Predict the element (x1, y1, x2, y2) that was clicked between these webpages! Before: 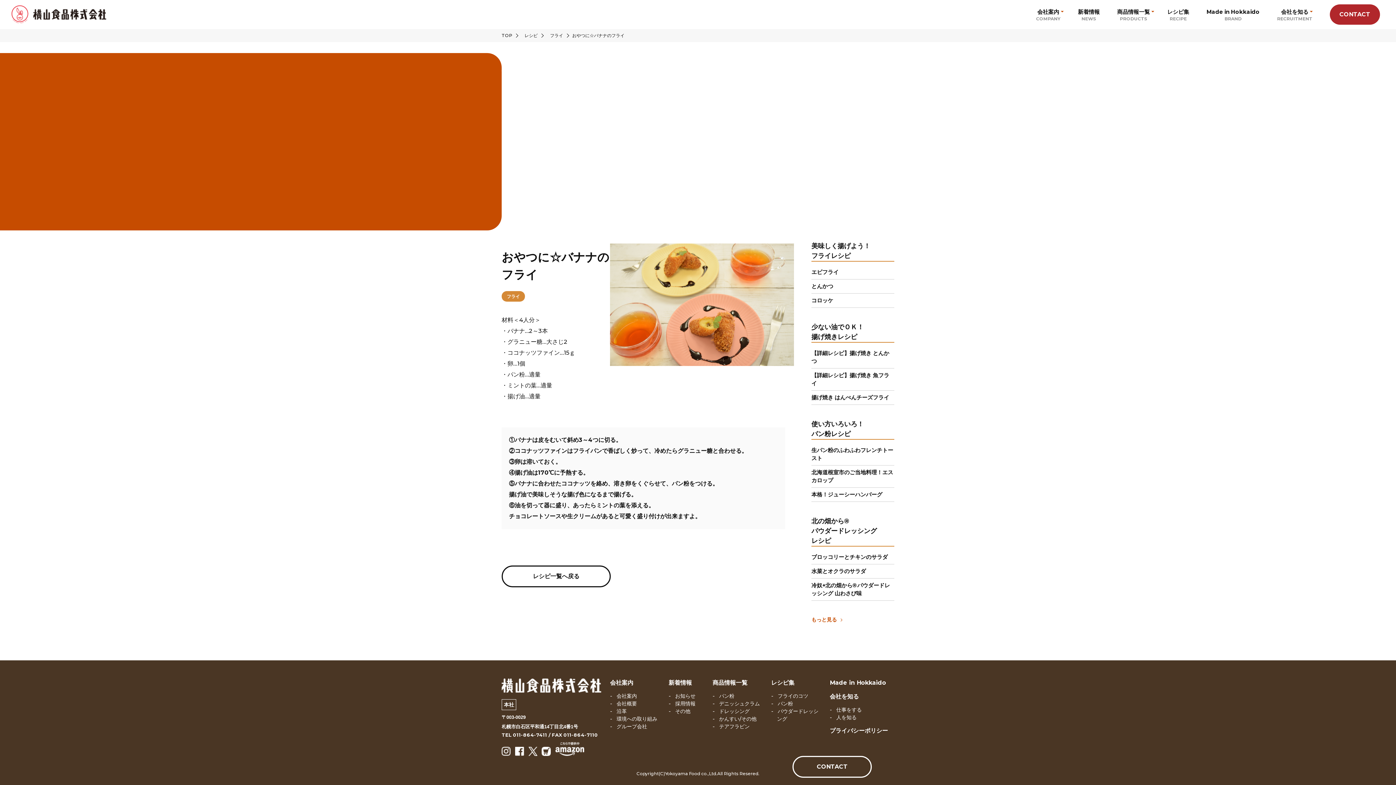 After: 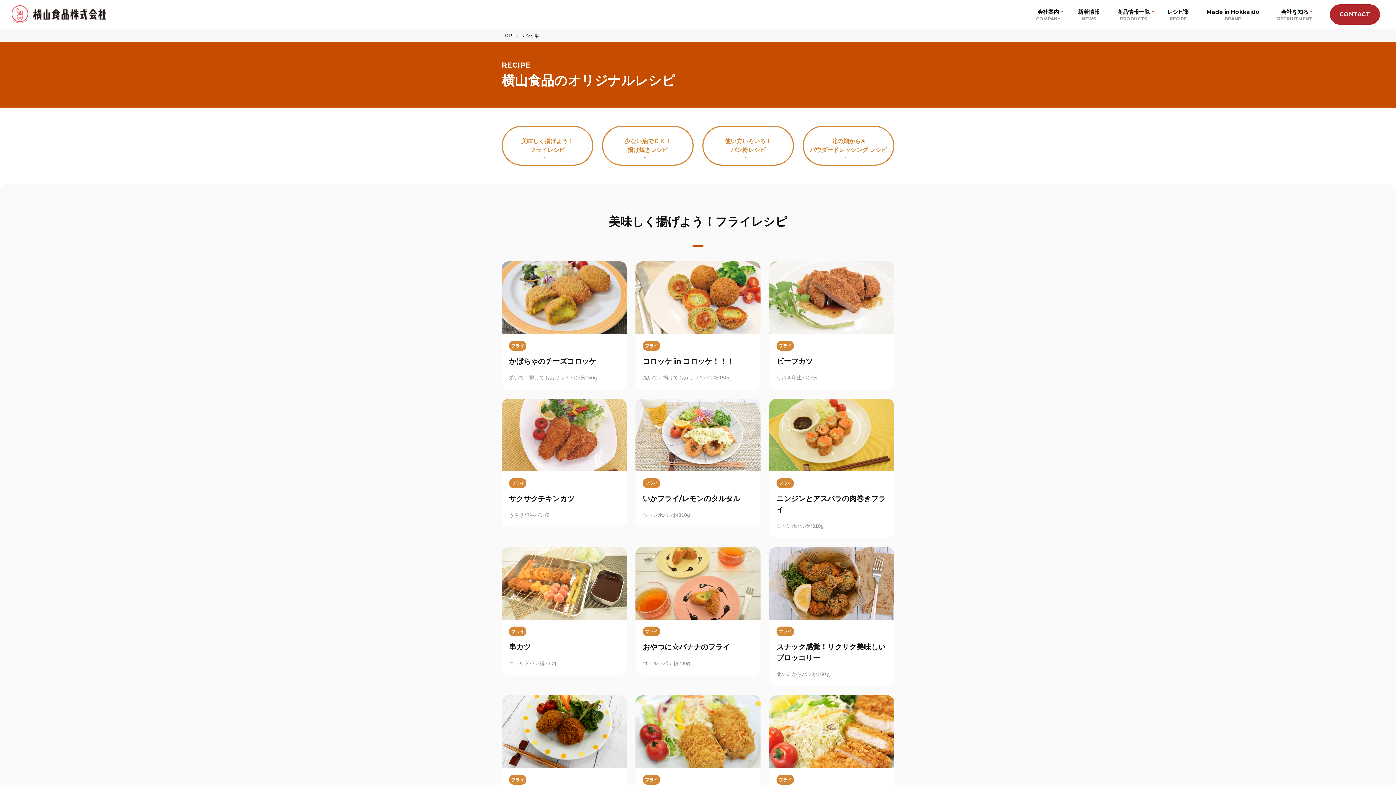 Action: label: レシピ bbox: (521, 32, 541, 38)